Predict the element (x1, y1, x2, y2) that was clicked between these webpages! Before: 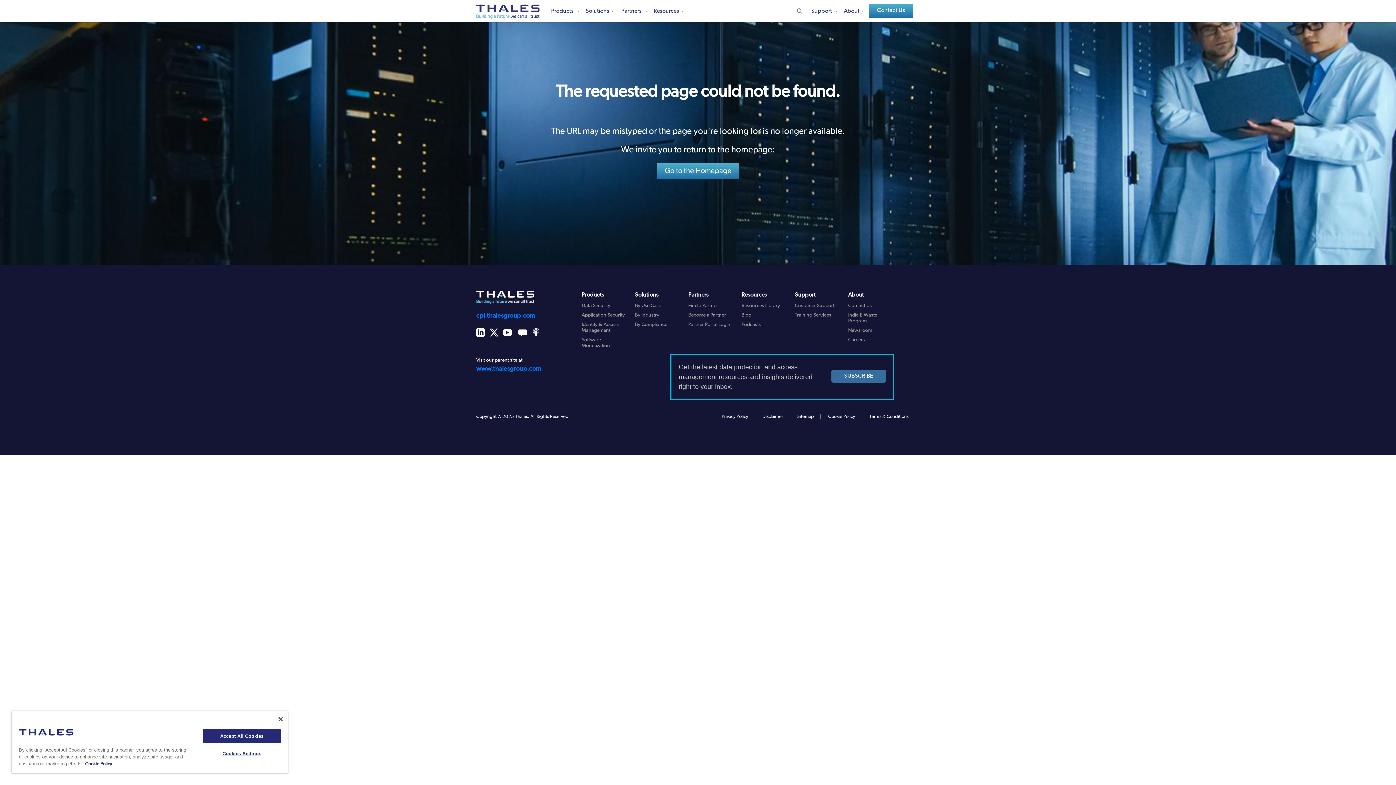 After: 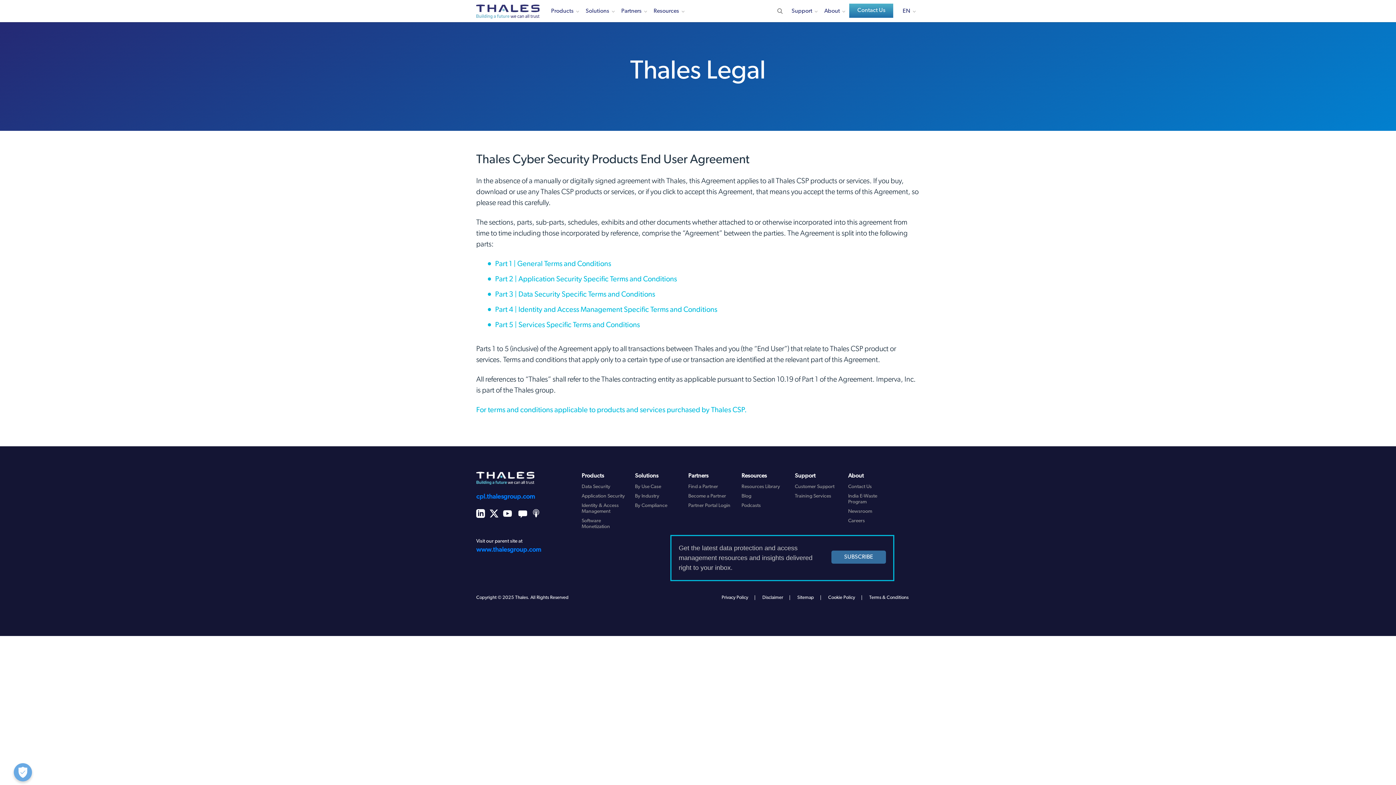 Action: bbox: (869, 414, 908, 419) label: Terms & Conditions